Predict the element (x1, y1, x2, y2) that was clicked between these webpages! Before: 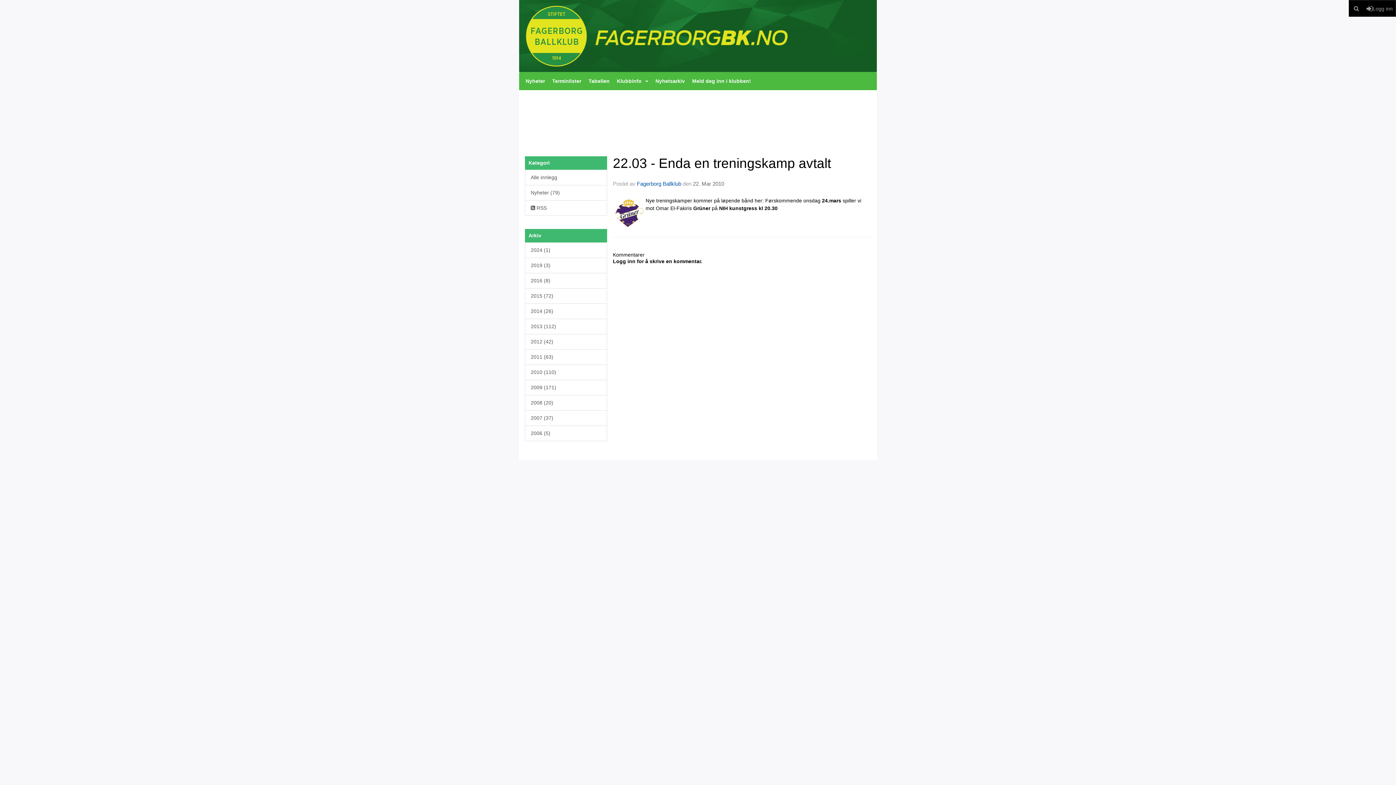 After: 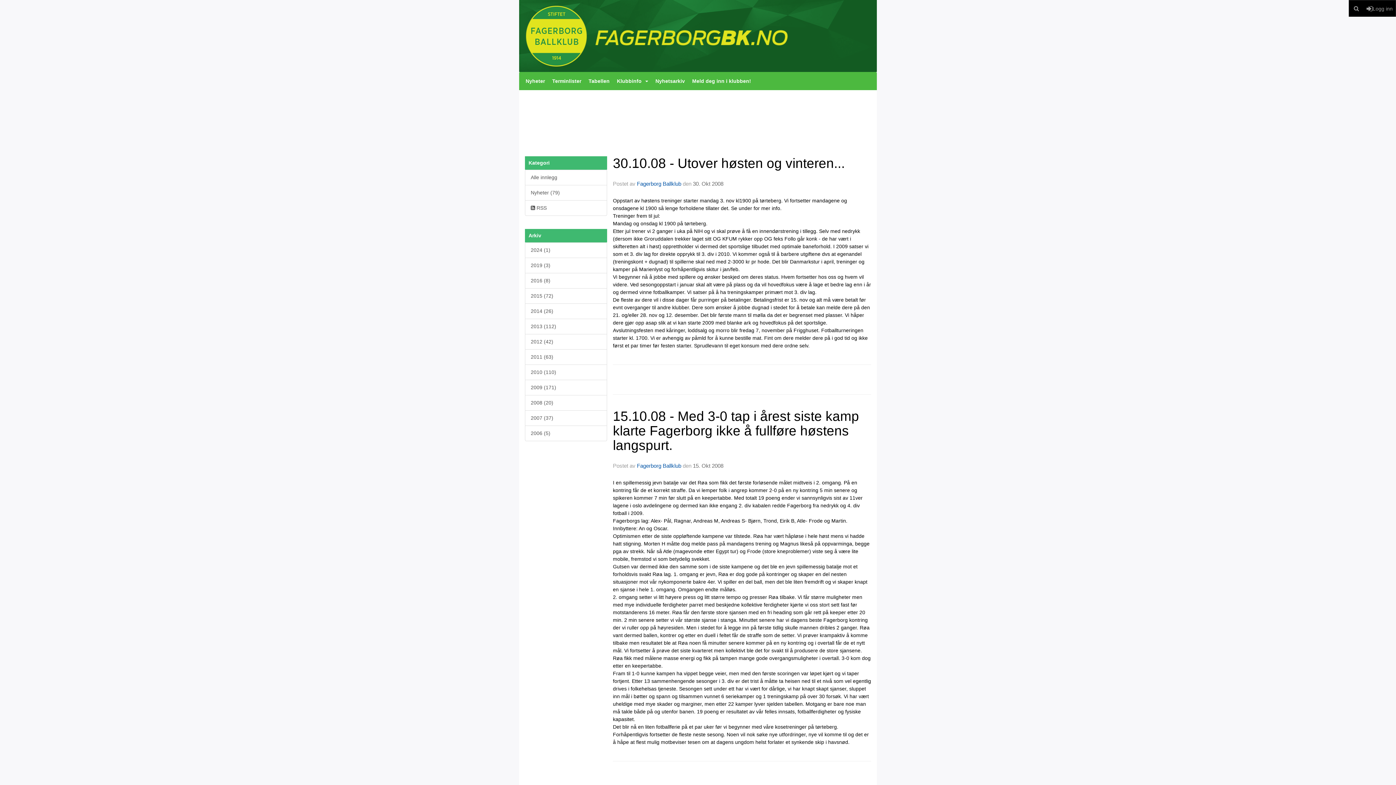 Action: label: 2008 (20) bbox: (525, 395, 607, 410)